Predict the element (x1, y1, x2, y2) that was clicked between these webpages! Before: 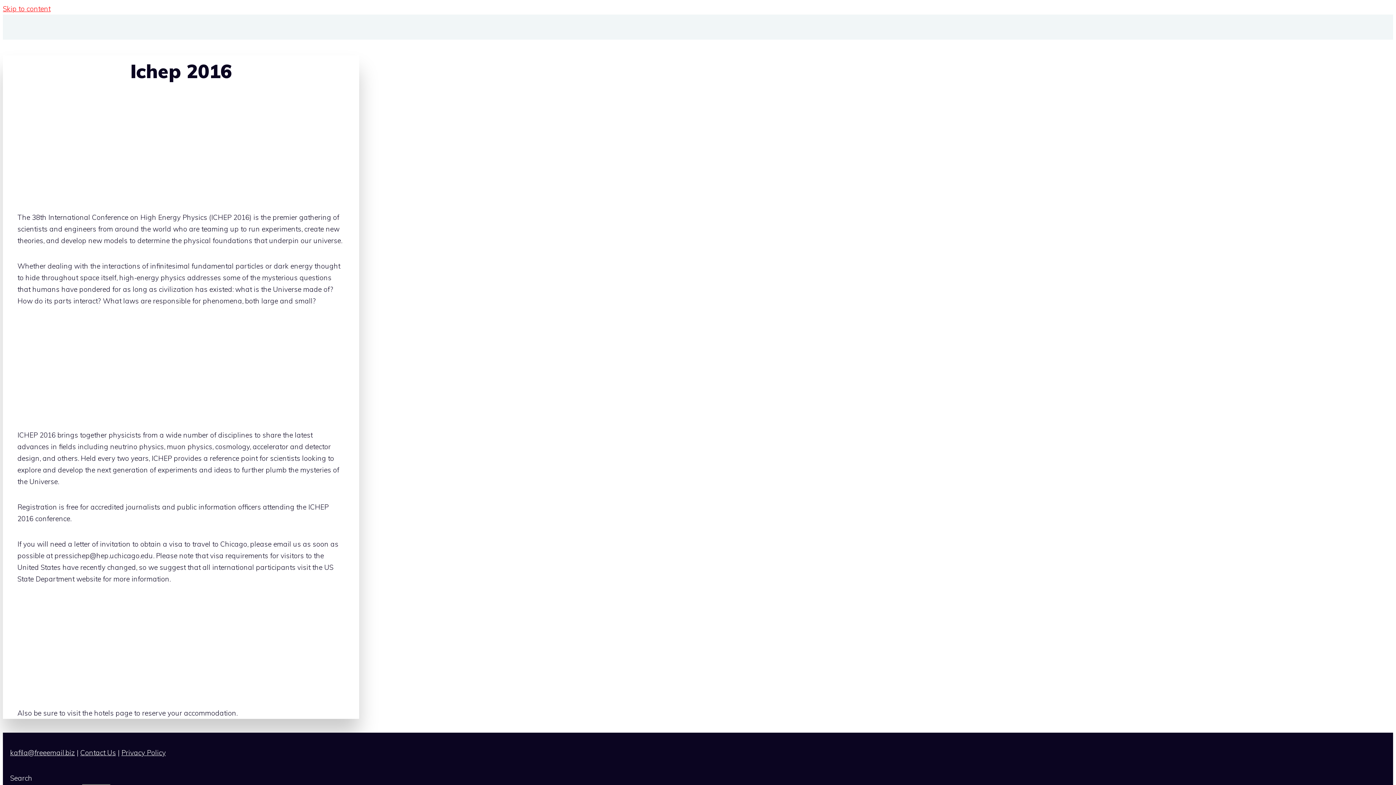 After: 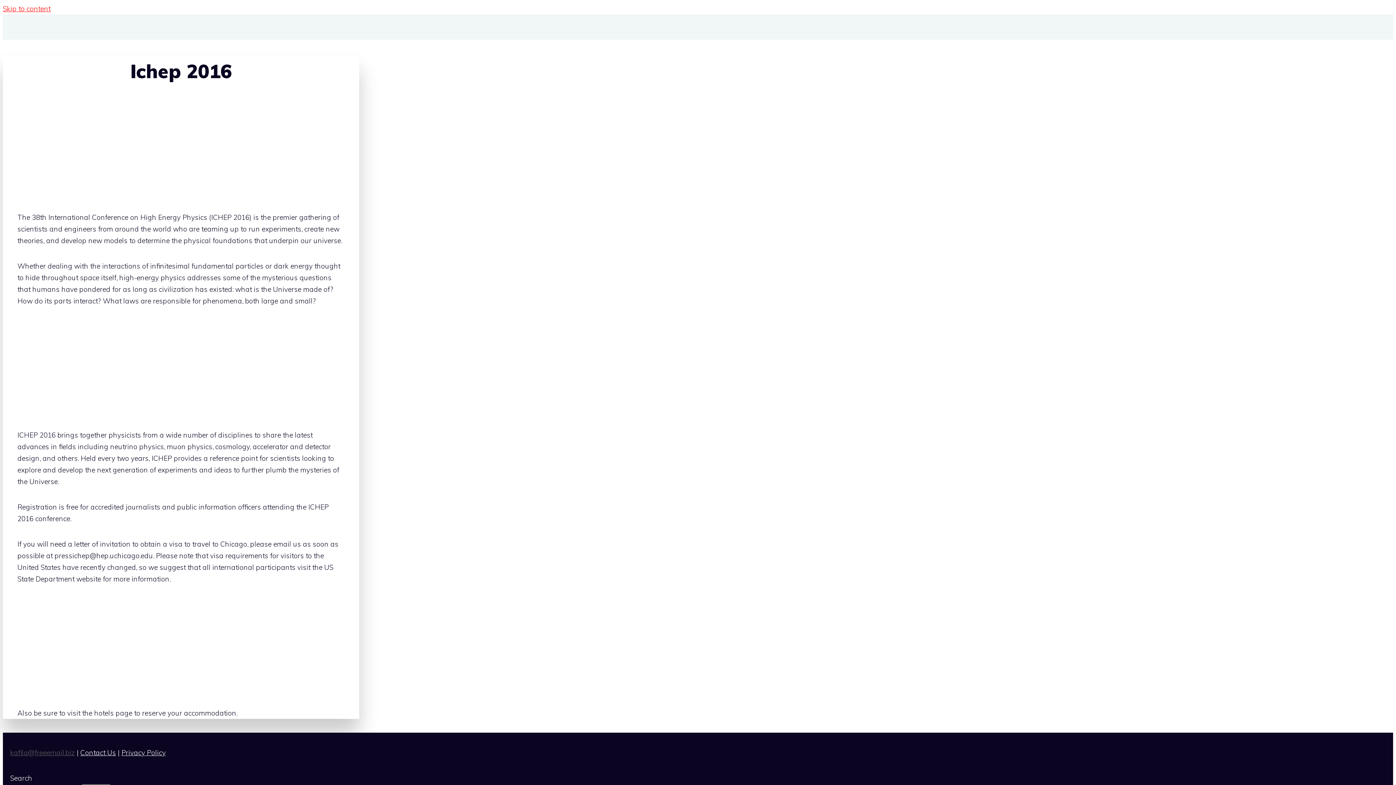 Action: bbox: (10, 422, 74, 431) label: kafila@freeemail.biz